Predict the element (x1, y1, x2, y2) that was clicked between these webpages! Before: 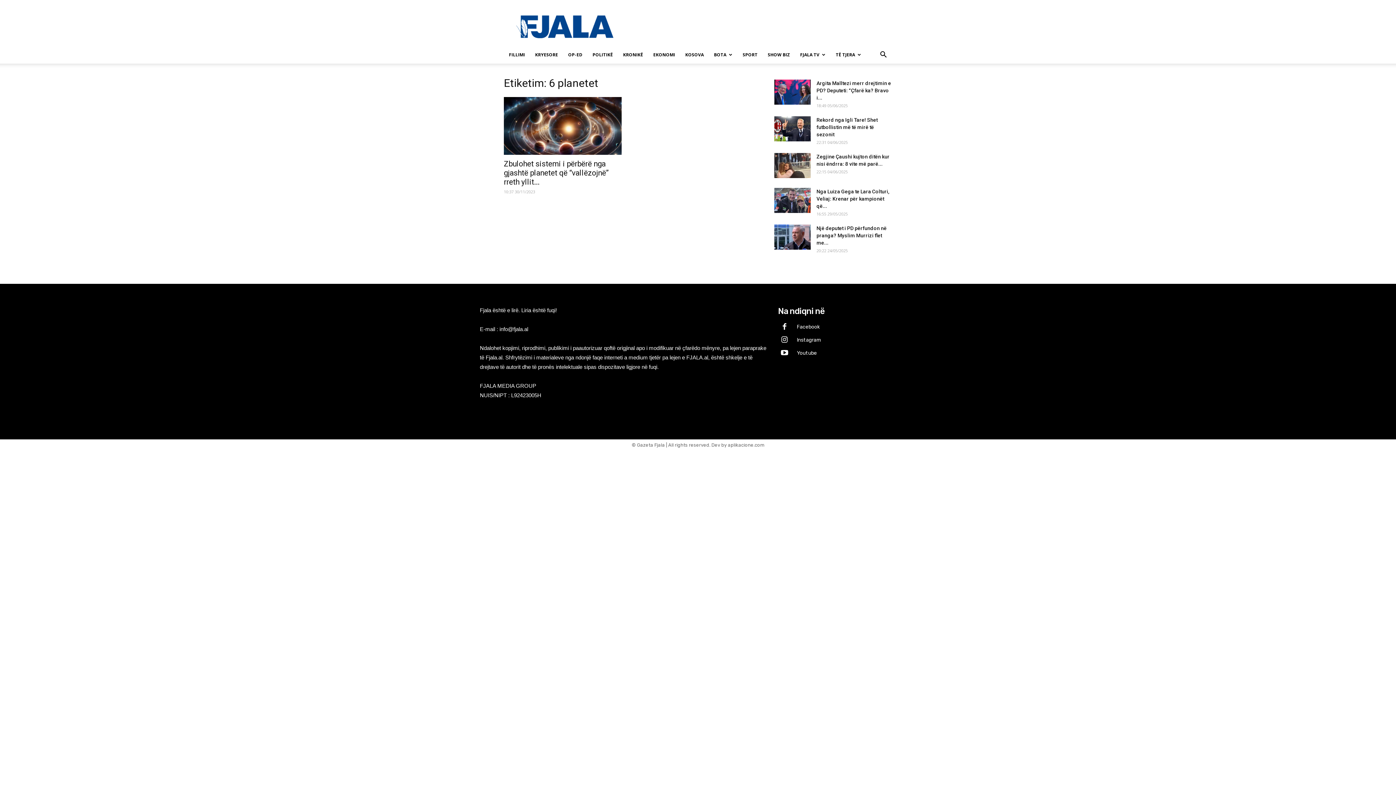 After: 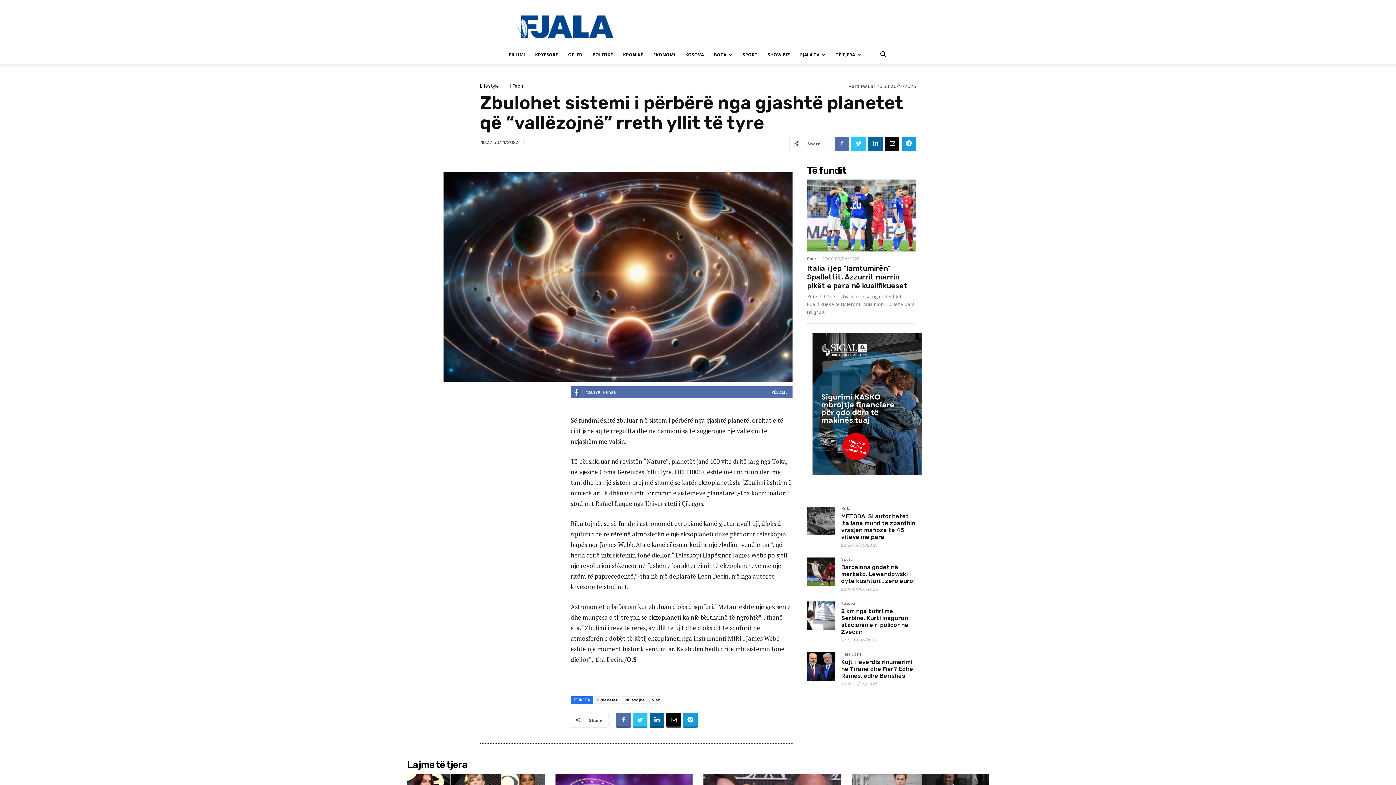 Action: bbox: (504, 159, 609, 186) label: Zbulohet sistemi i përbërë nga gjashtë planetet që “vallëzojnë” rreth yllit...